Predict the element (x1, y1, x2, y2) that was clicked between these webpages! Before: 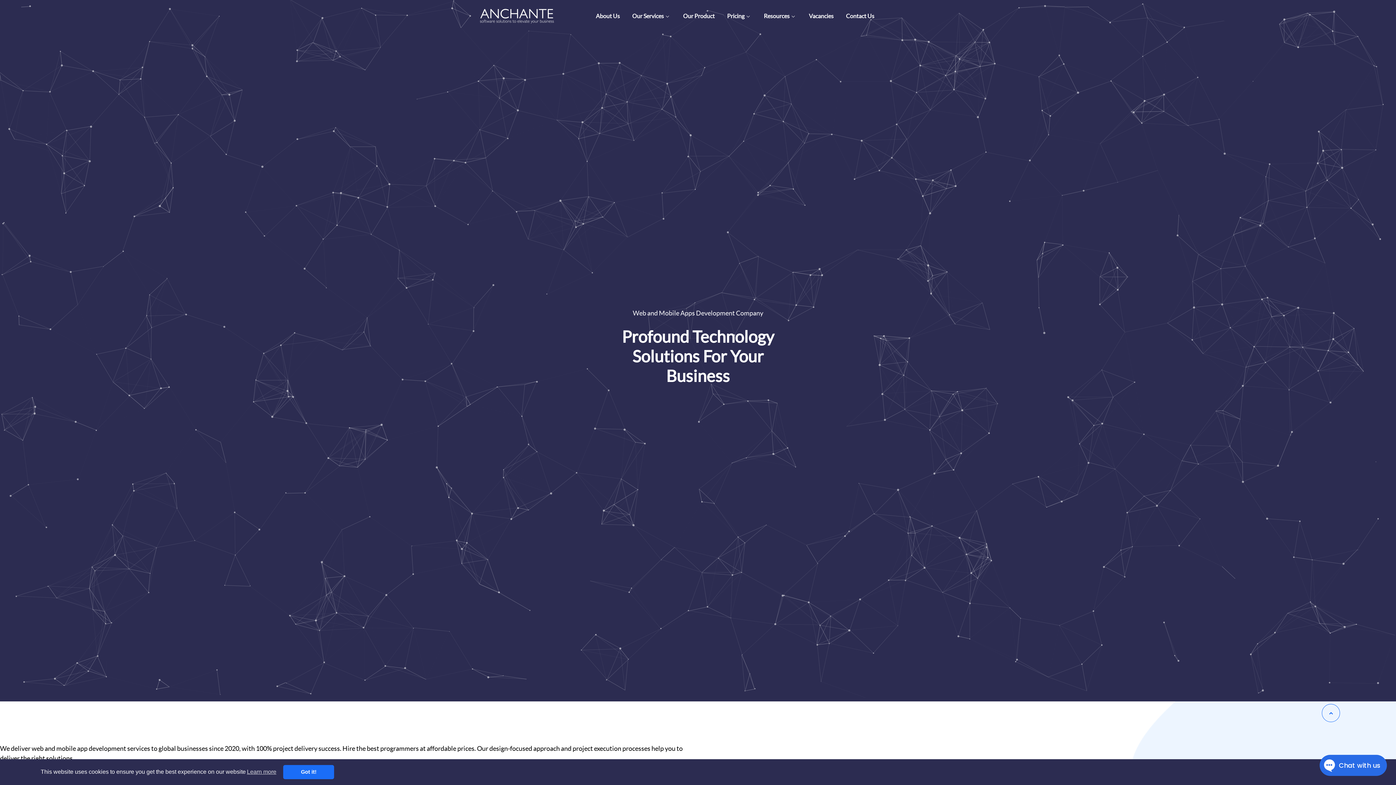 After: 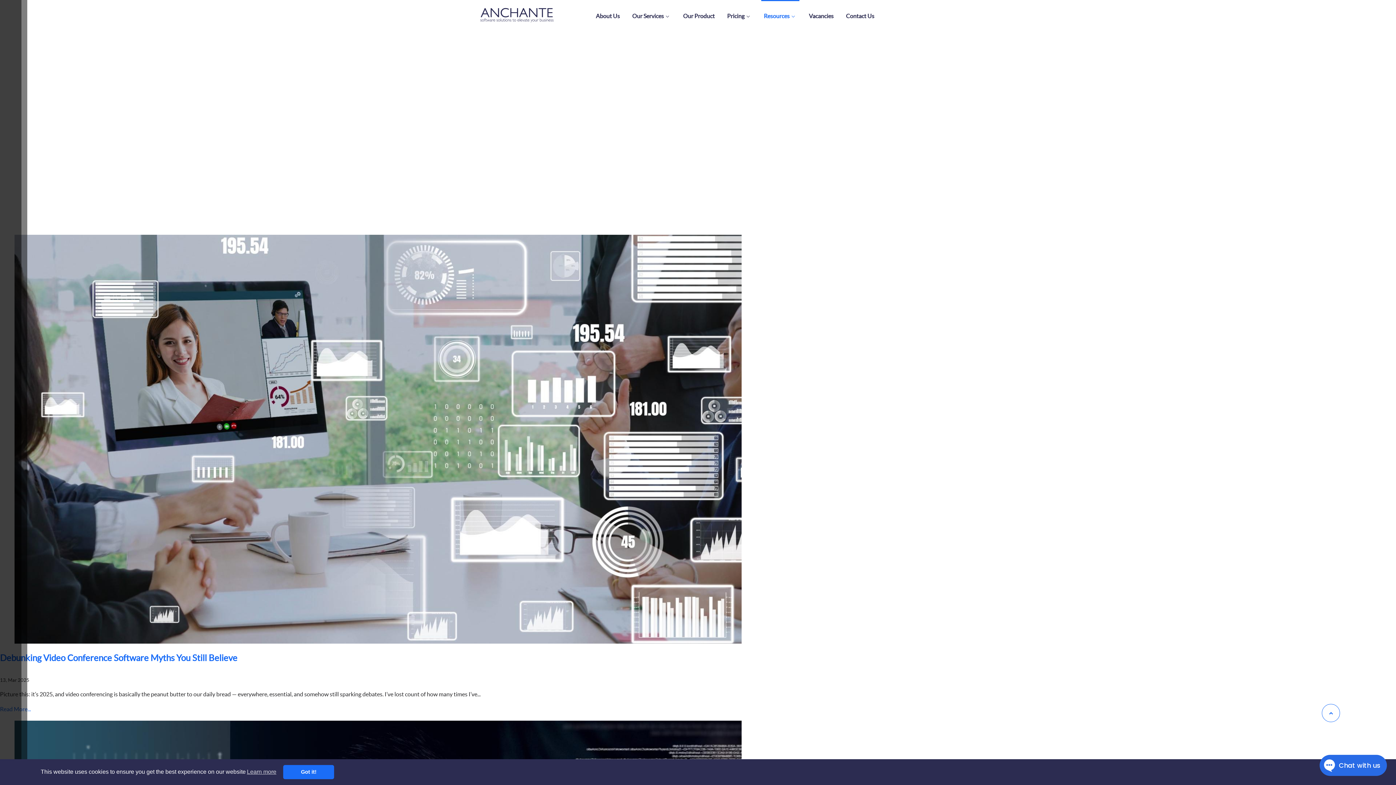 Action: bbox: (761, 0, 799, 31) label: Resources 